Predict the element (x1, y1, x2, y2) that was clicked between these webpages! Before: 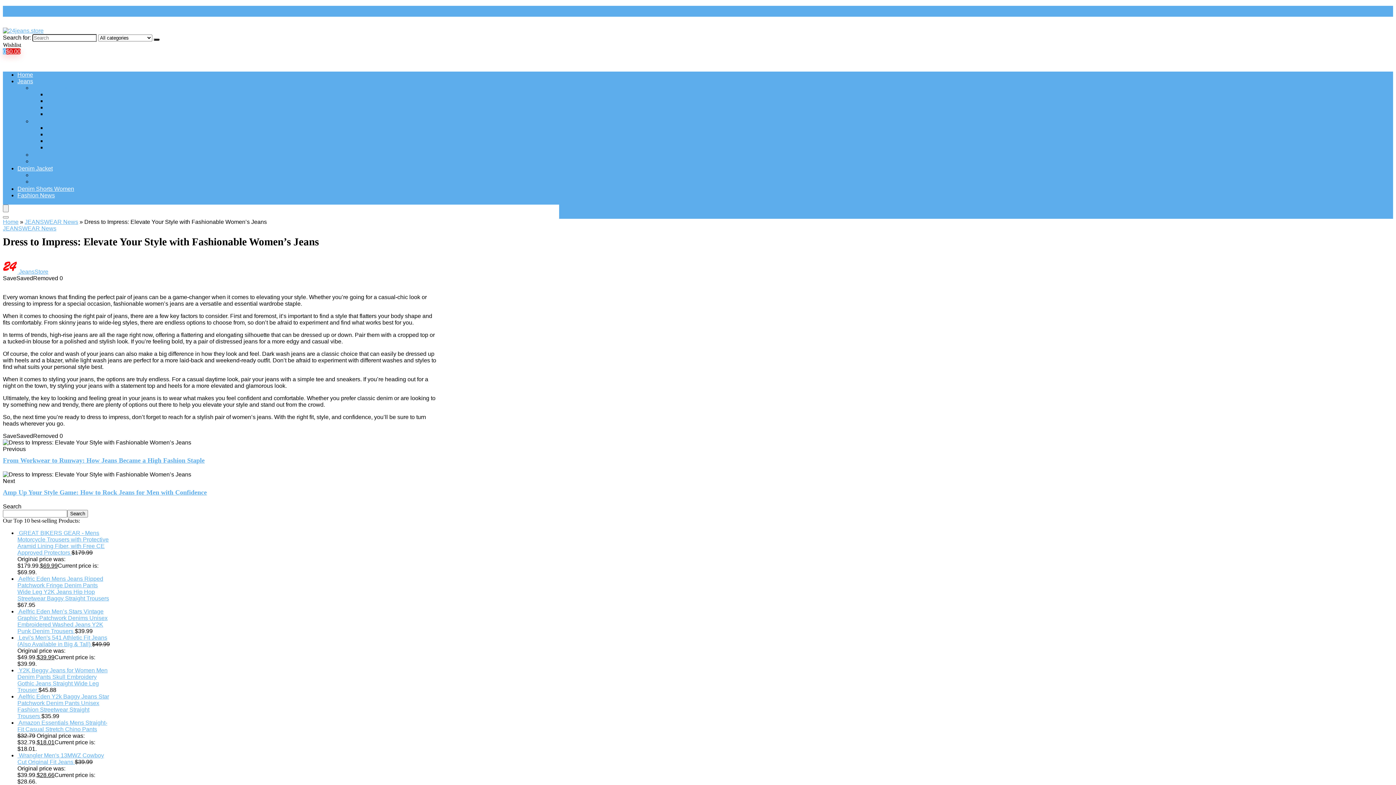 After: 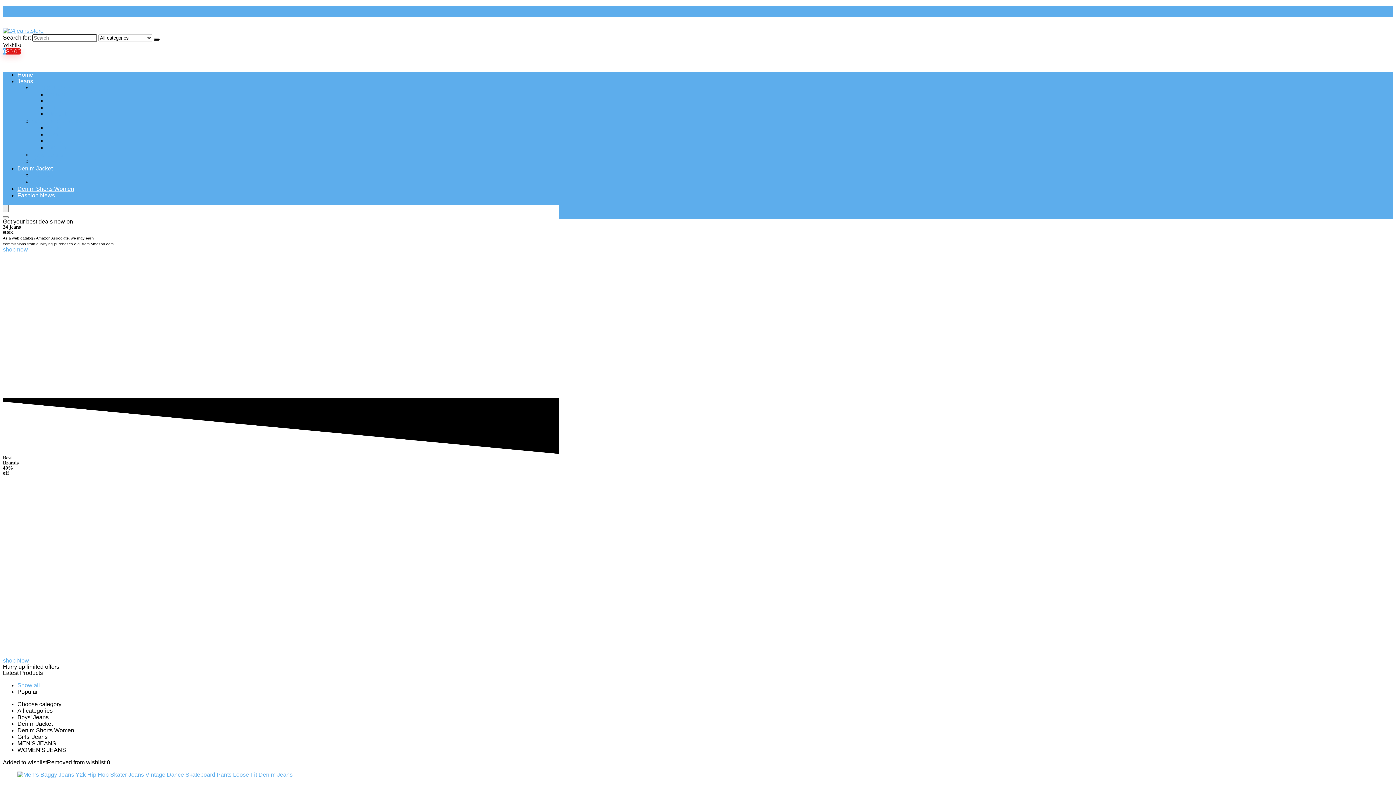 Action: bbox: (2, 218, 18, 225) label: Home